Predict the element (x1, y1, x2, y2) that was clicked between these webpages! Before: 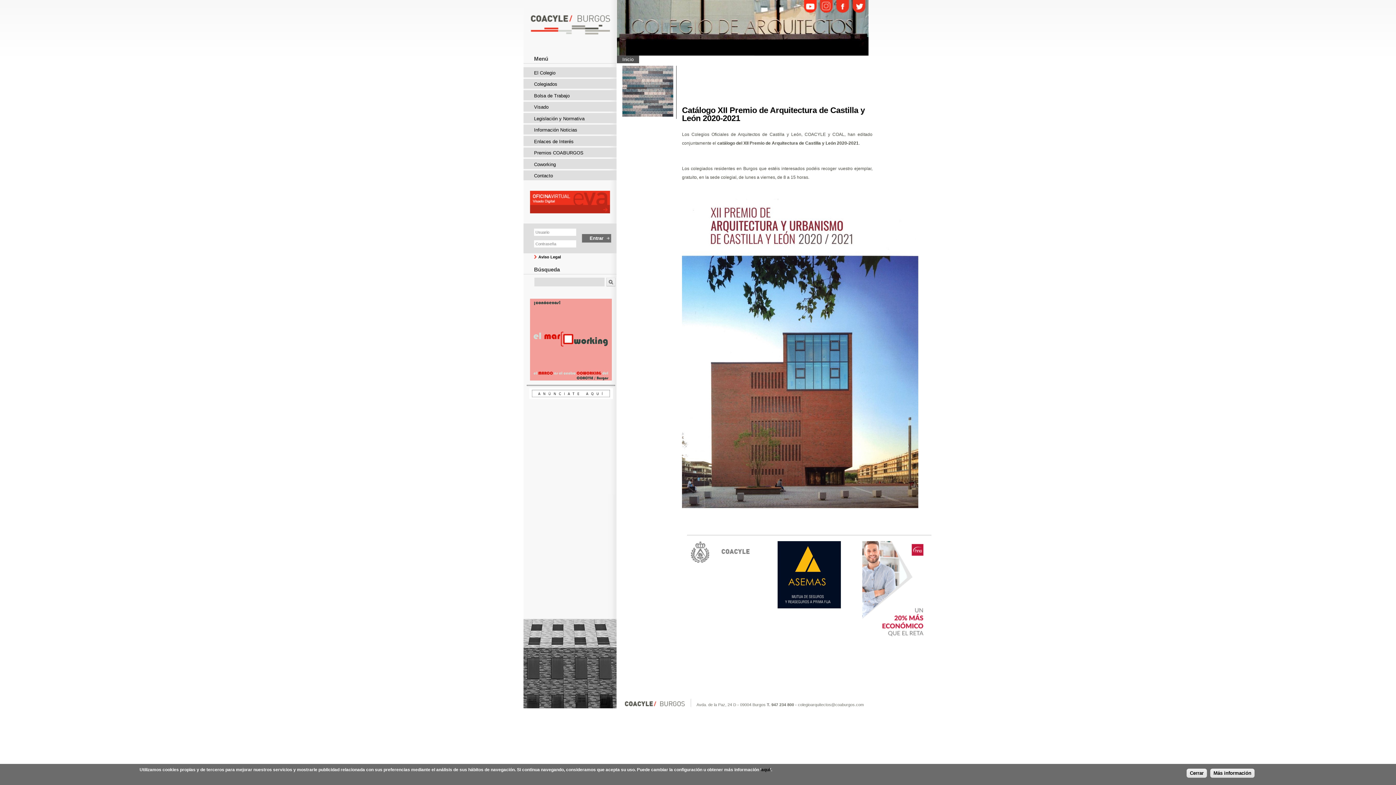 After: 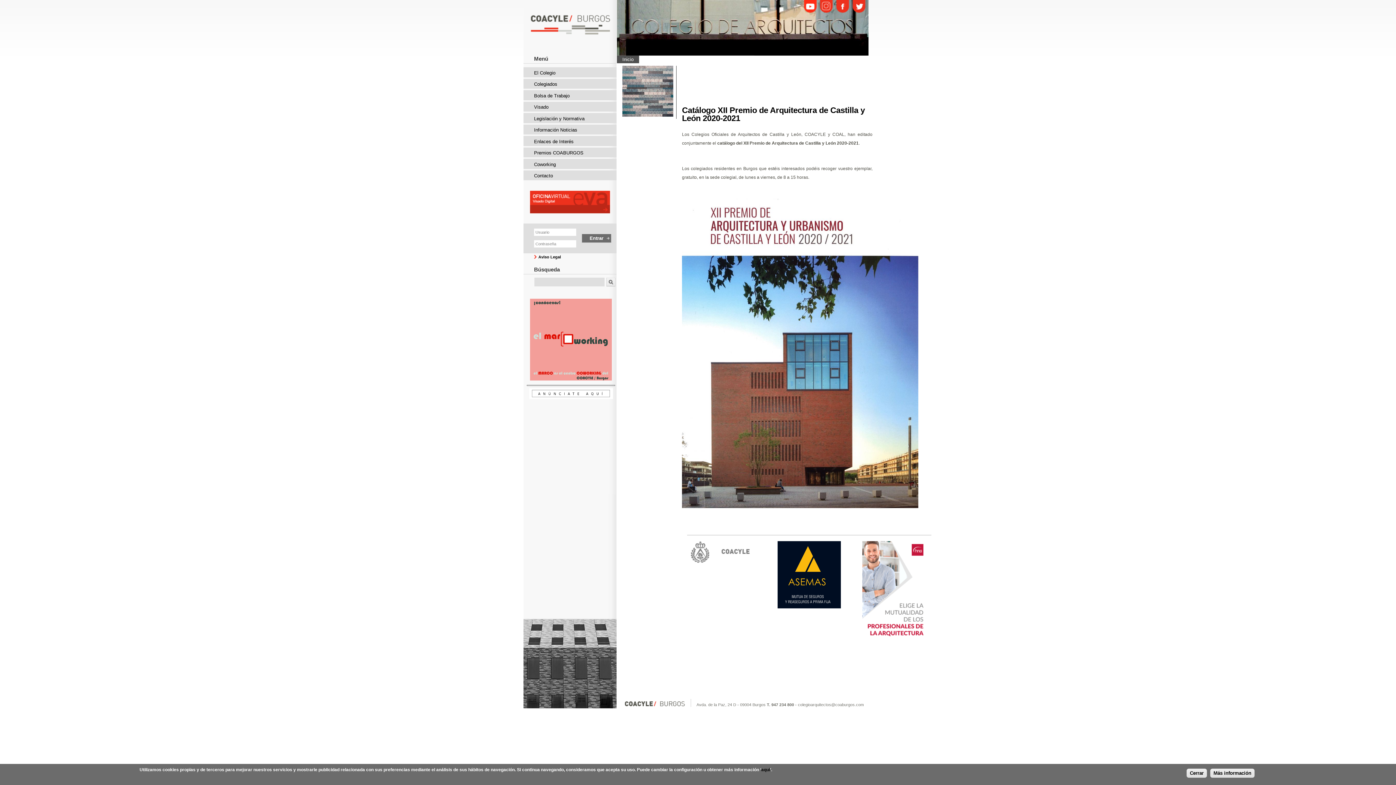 Action: bbox: (690, 559, 709, 564)